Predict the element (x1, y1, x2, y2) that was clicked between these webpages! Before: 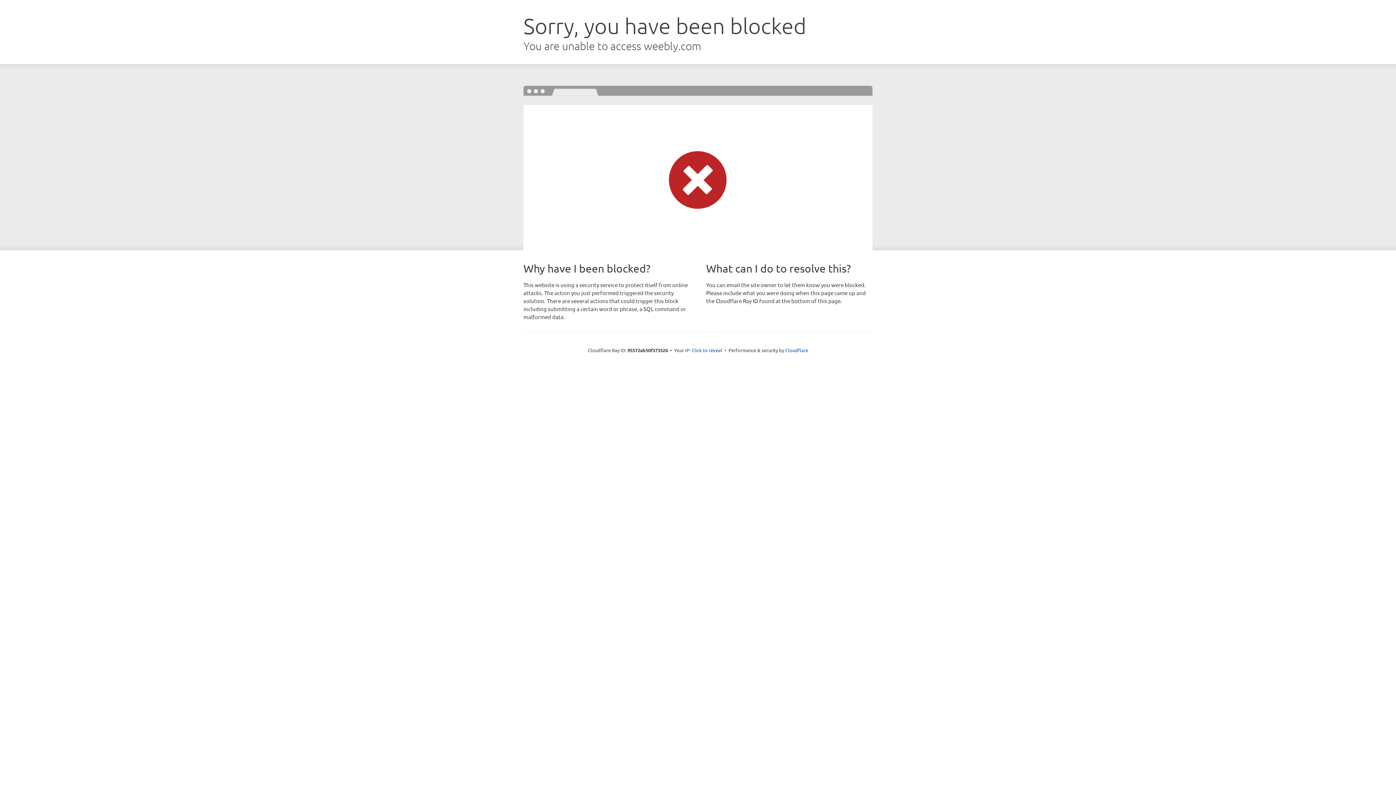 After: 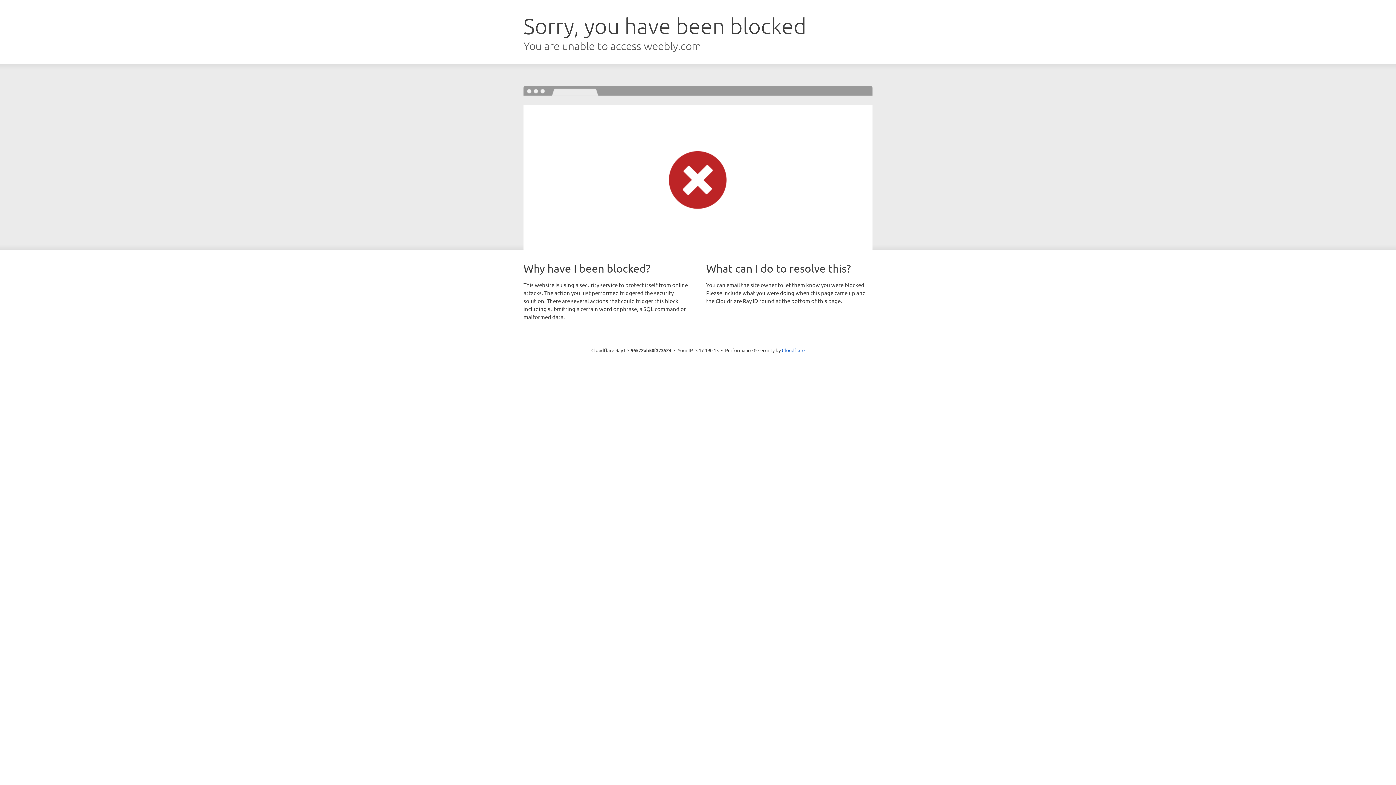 Action: label: Click to reveal bbox: (691, 346, 722, 353)